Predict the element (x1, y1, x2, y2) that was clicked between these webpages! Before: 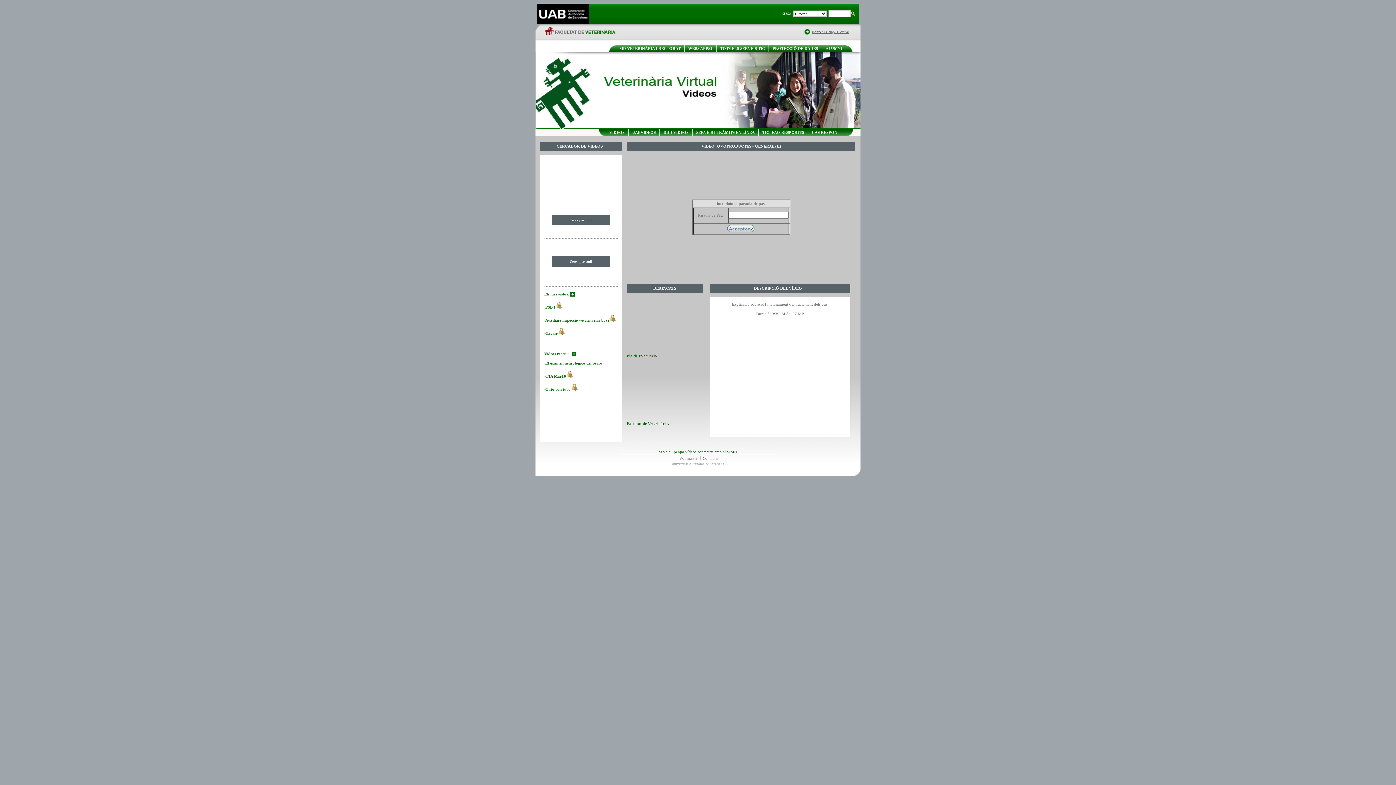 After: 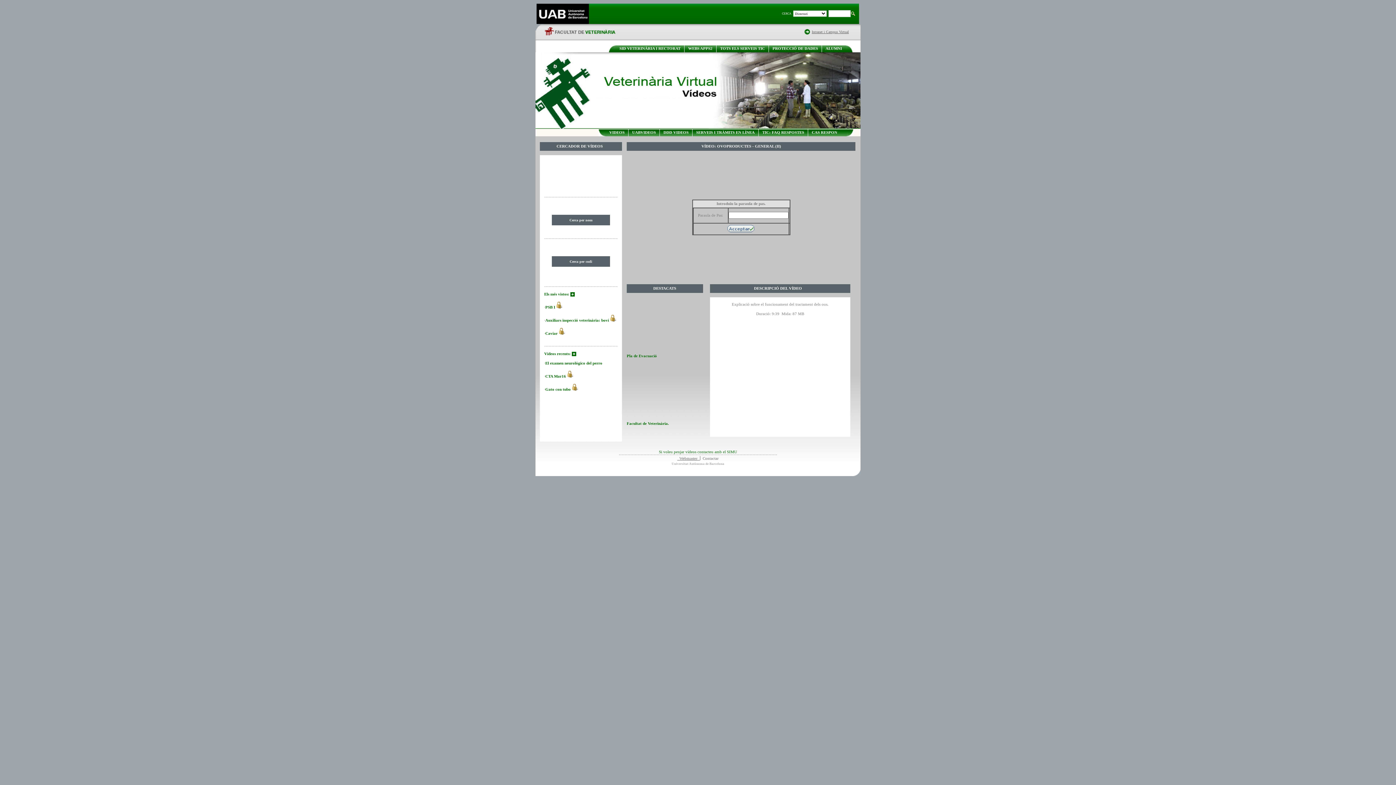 Action: bbox: (677, 456, 700, 460) label:   Webmaster  